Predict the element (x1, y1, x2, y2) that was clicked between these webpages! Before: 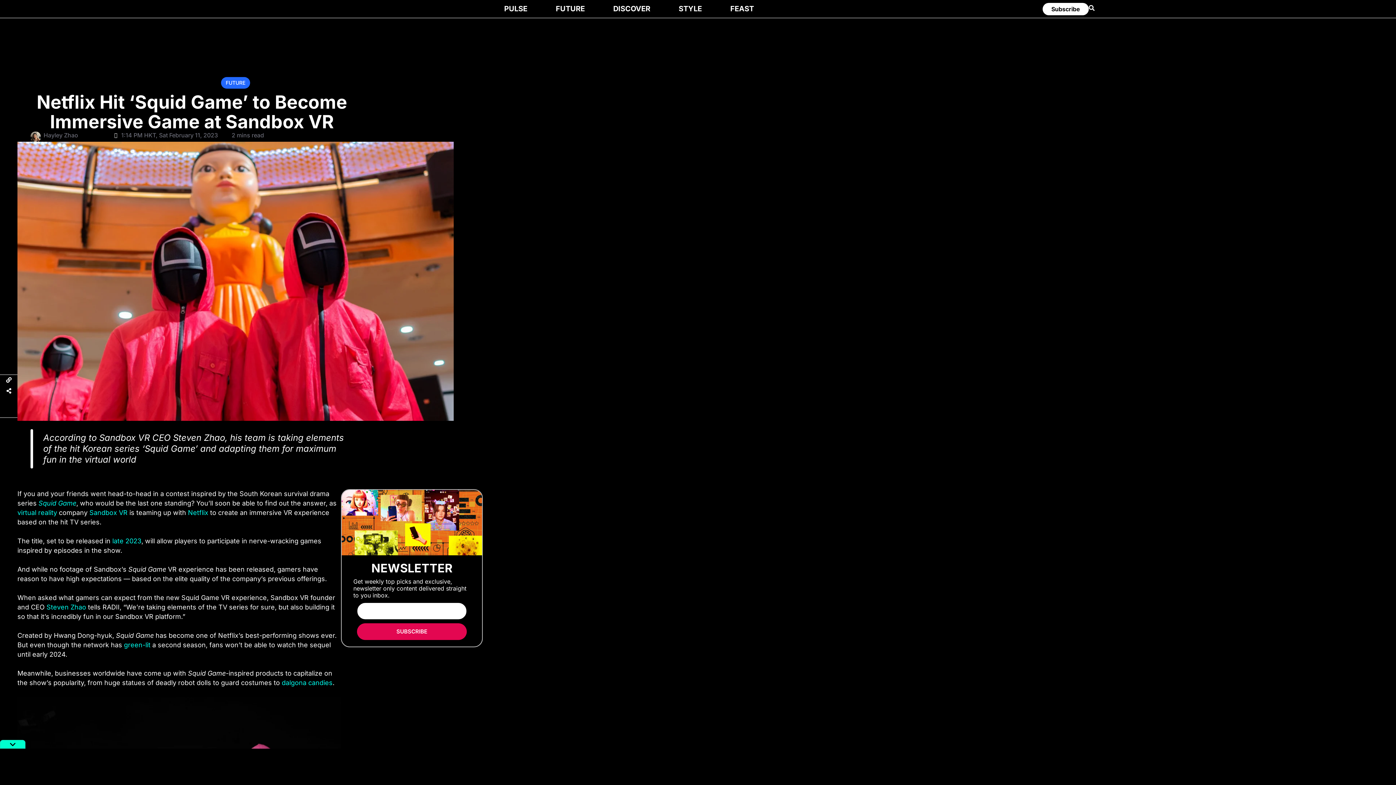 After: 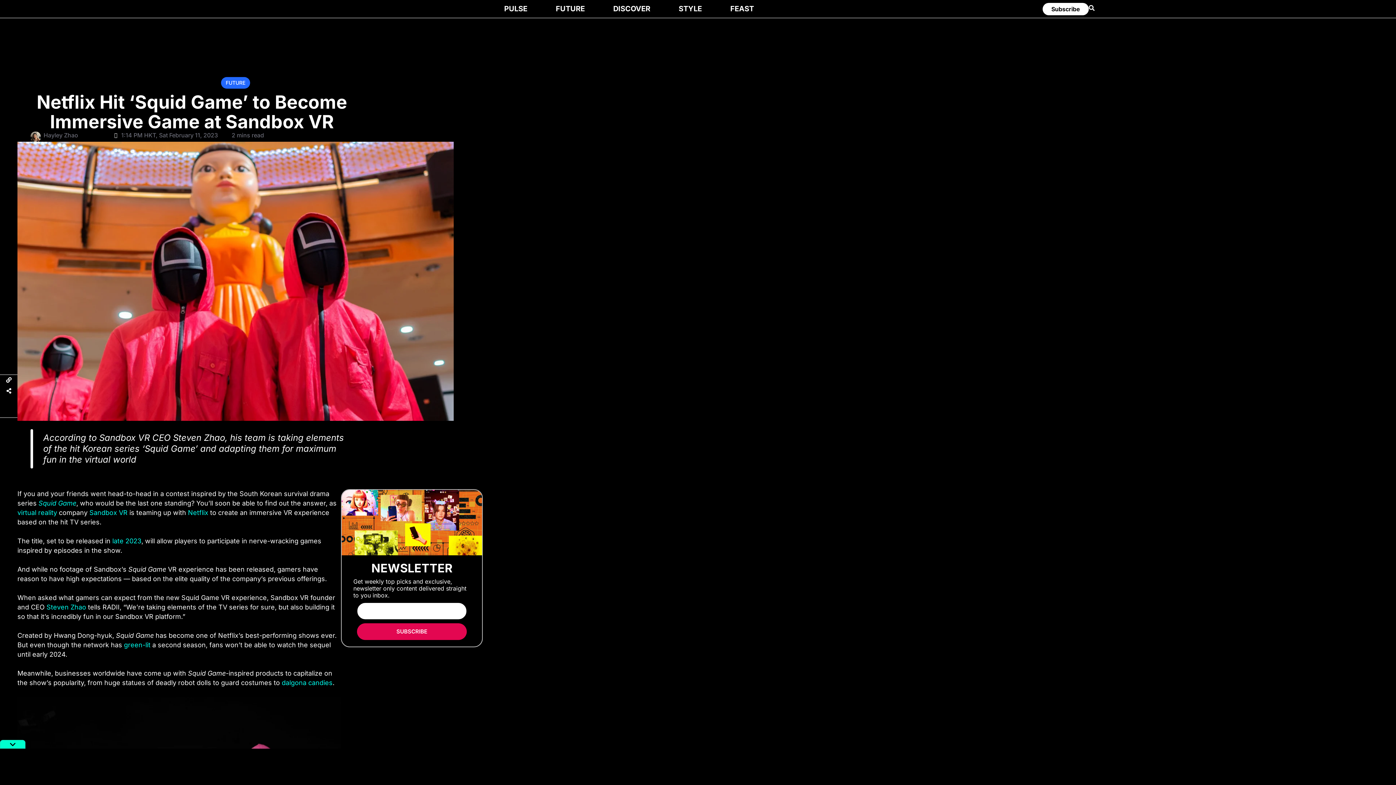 Action: bbox: (17, 276, 453, 284)